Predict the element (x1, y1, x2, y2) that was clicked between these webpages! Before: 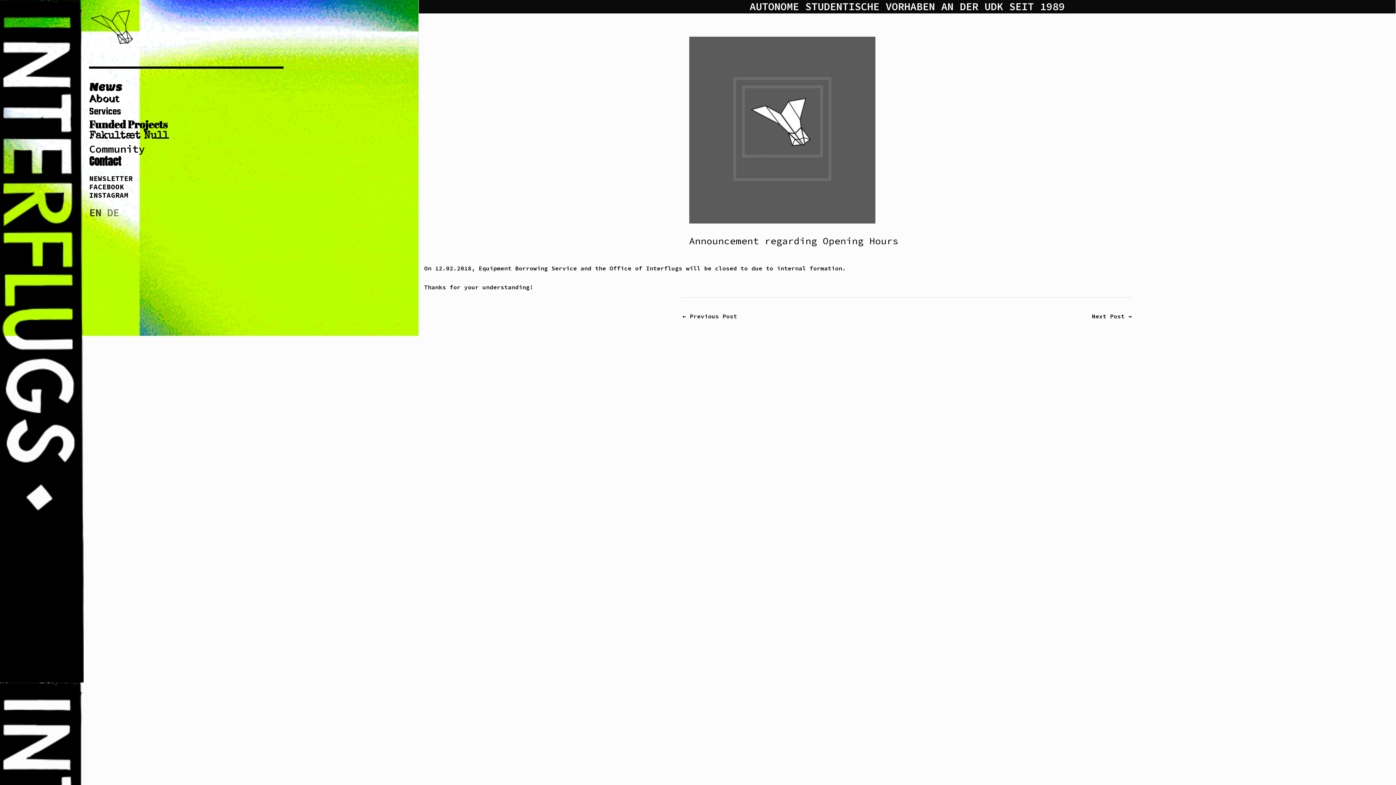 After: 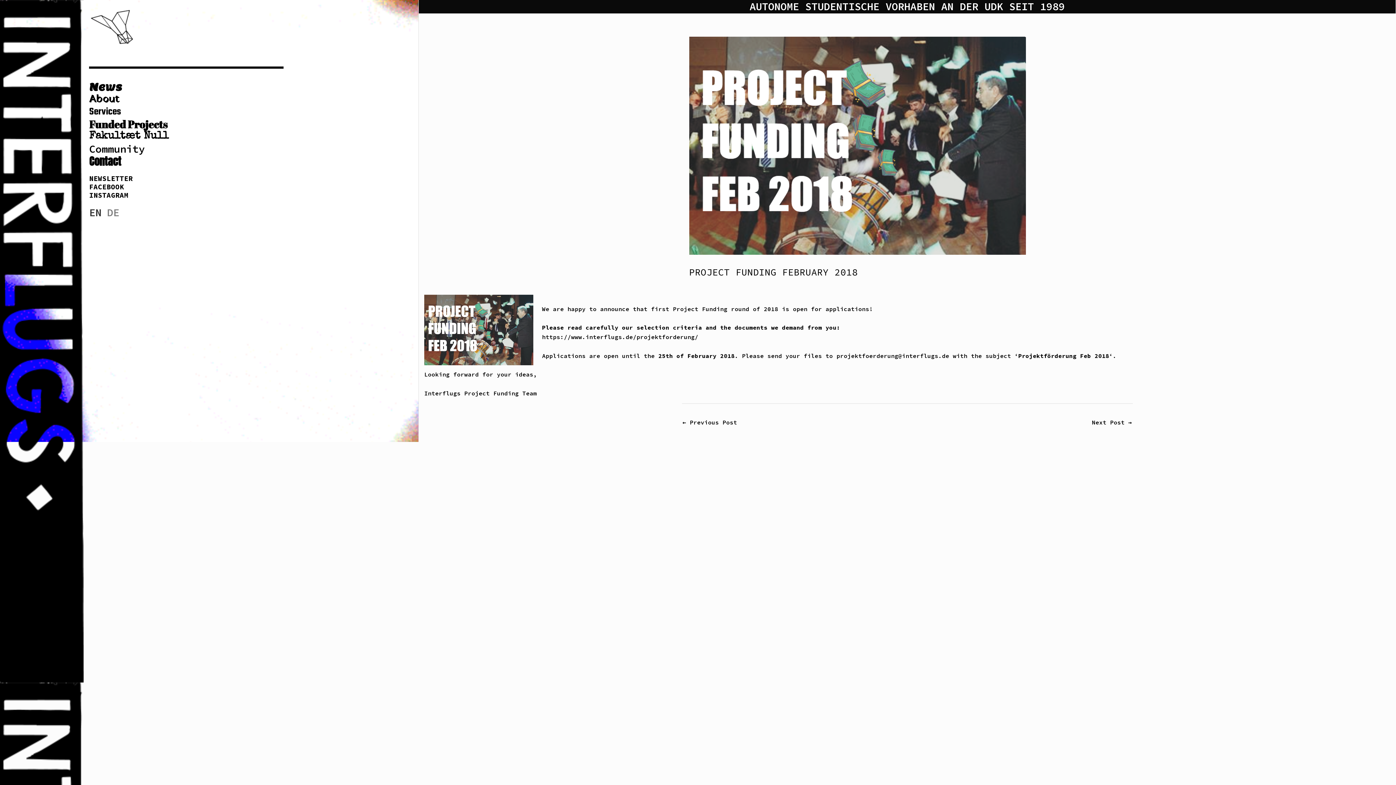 Action: bbox: (682, 310, 737, 323) label: ← Previous Post